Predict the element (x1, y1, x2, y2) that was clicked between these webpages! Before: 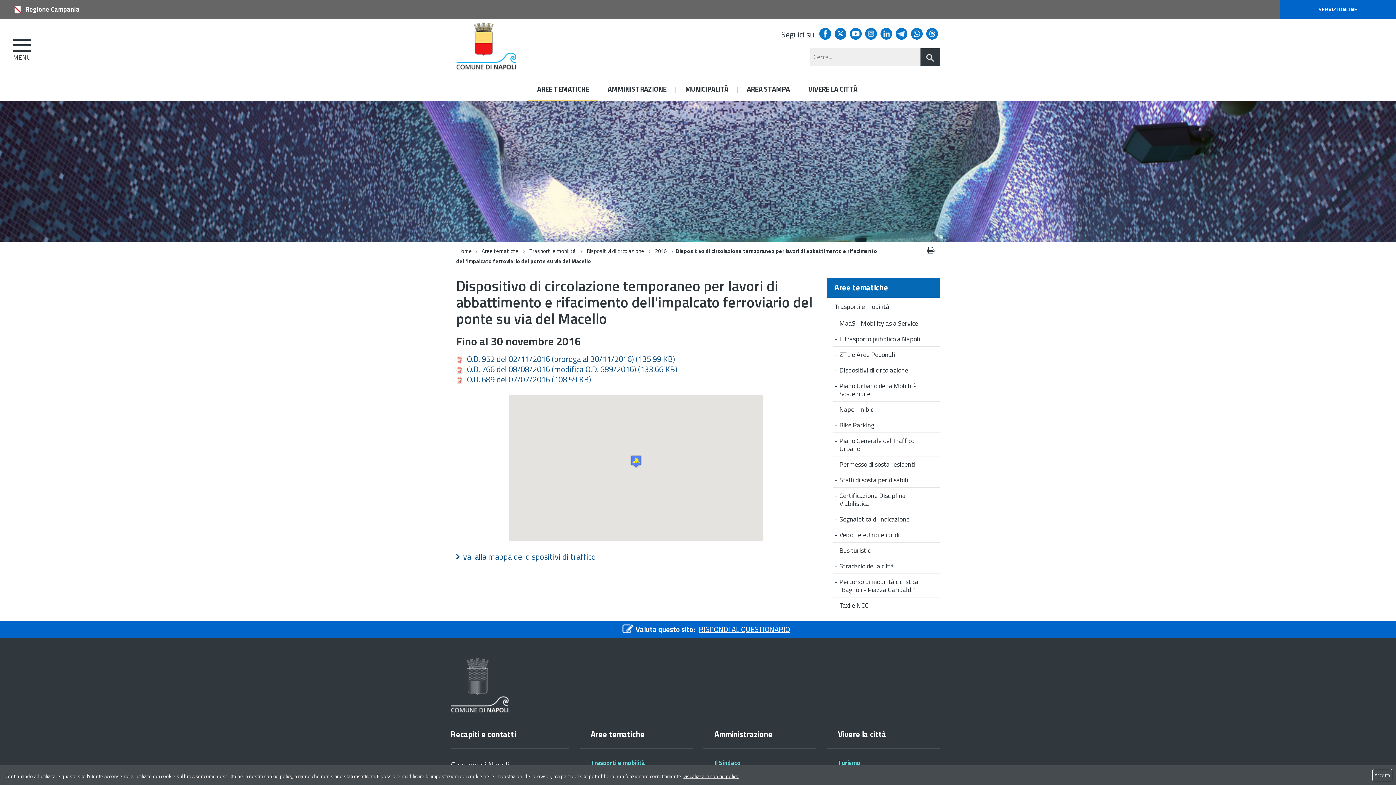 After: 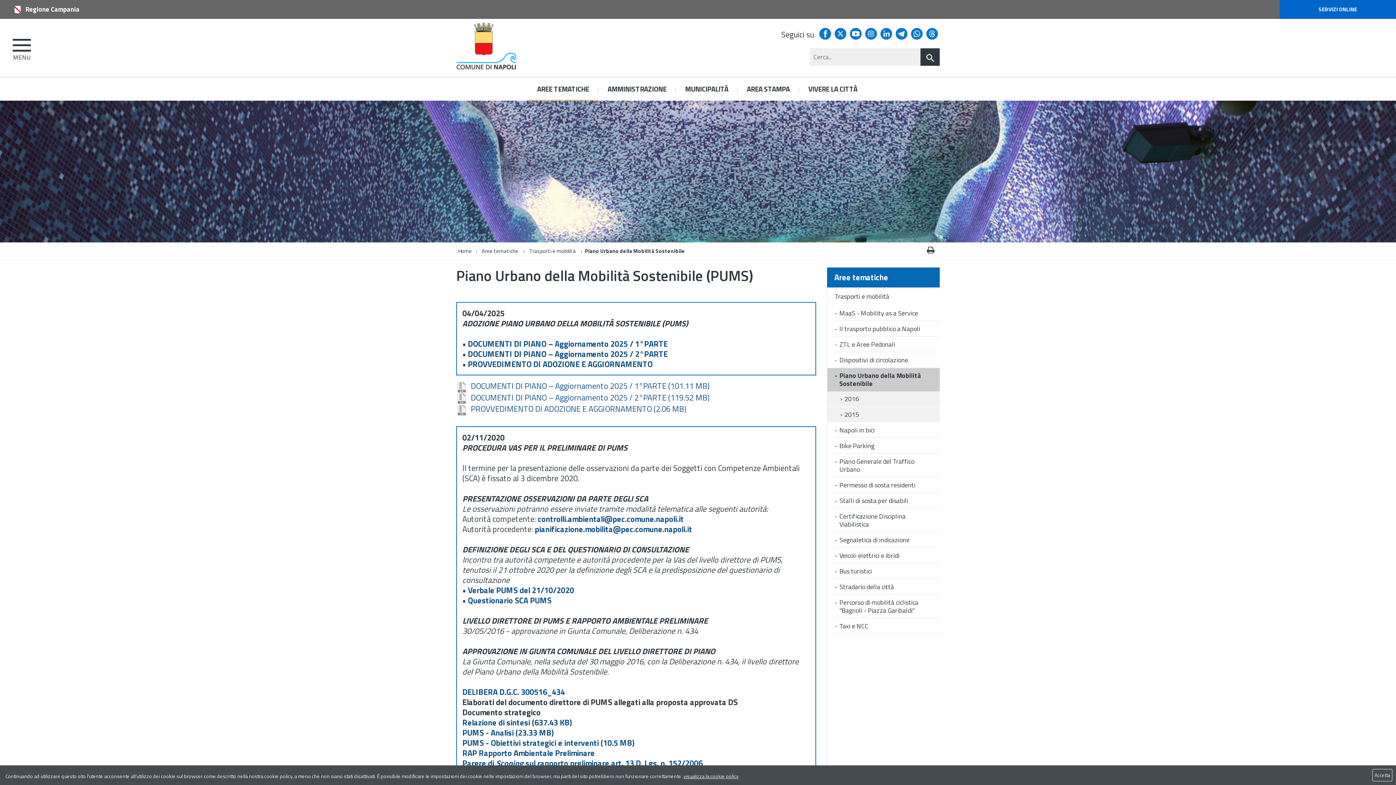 Action: bbox: (827, 378, 940, 402) label: Piano Urbano della Mobilità Sostenibile